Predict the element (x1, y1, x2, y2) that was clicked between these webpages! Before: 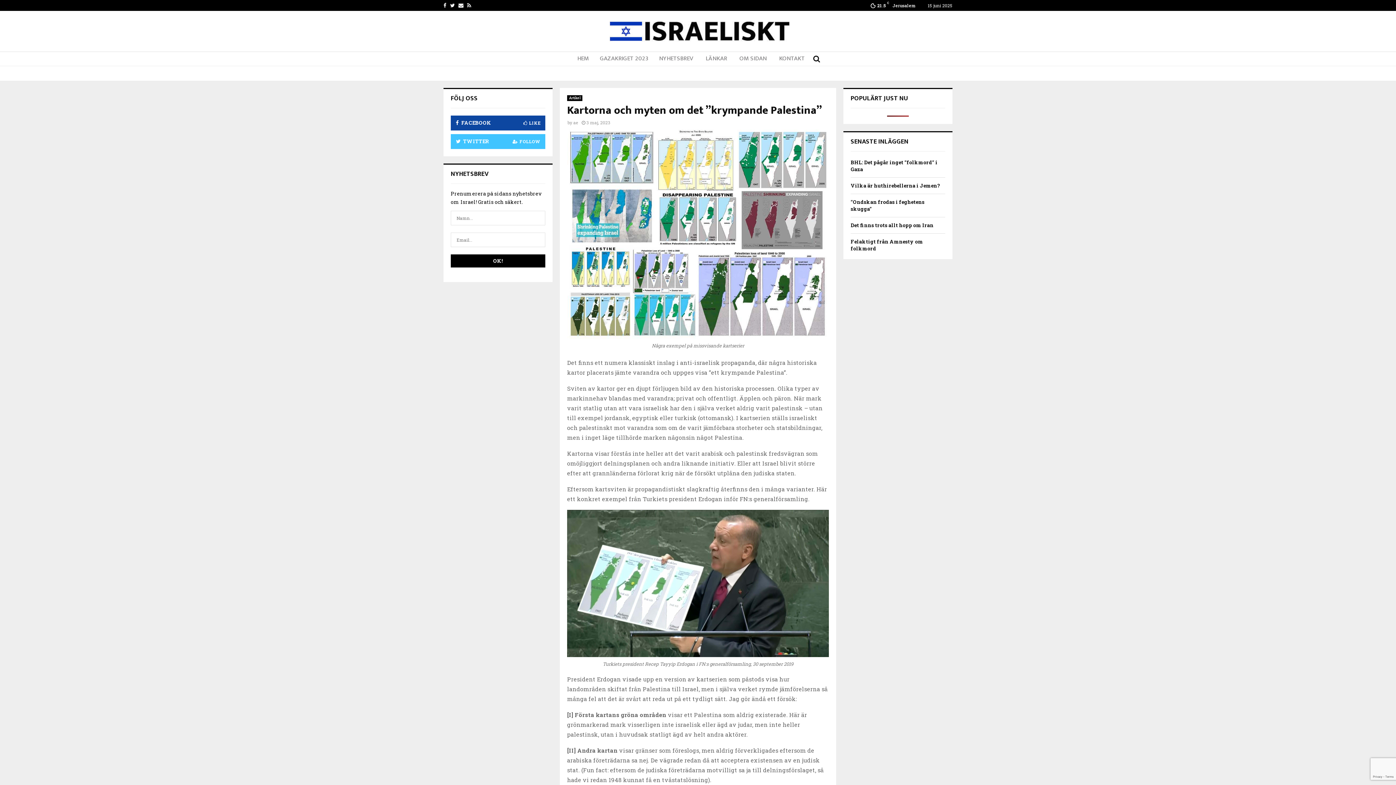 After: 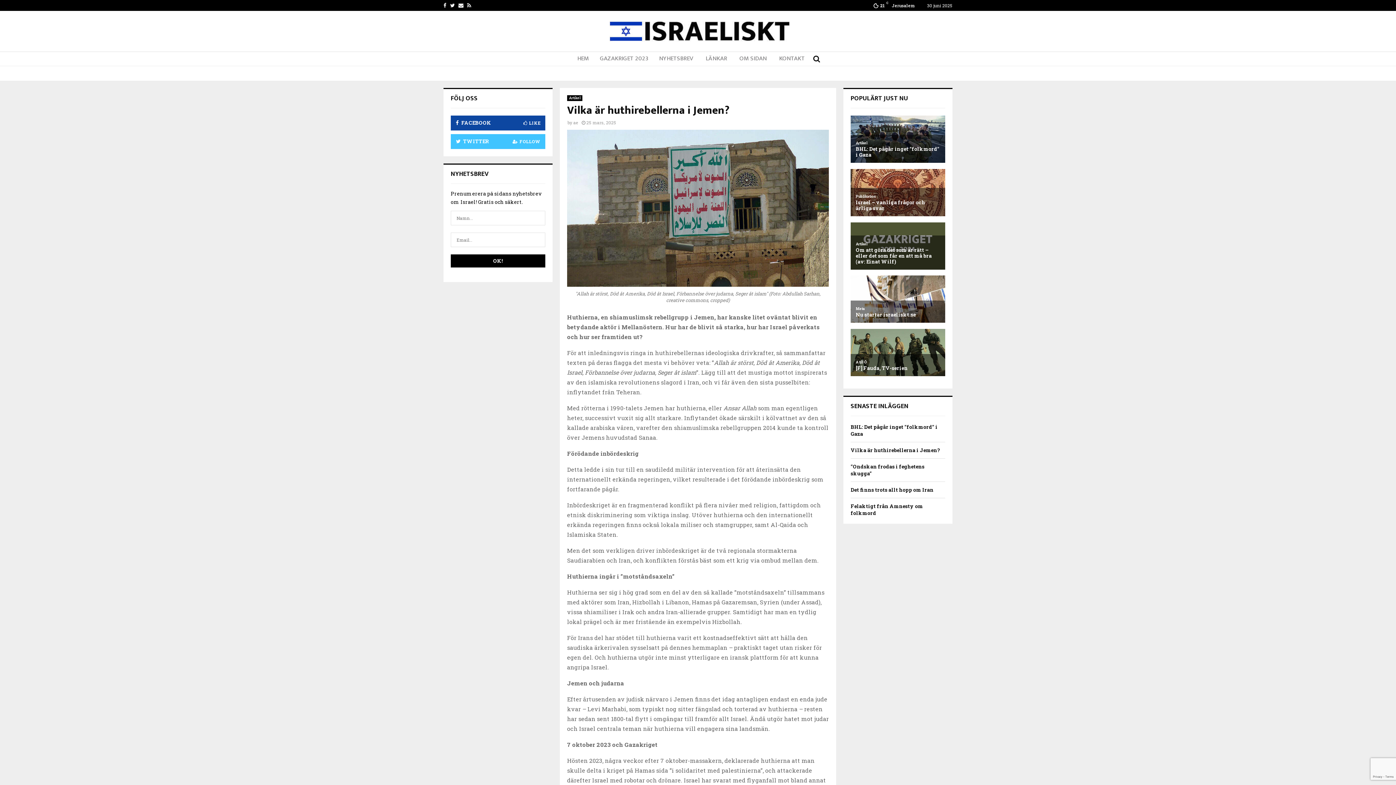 Action: label: Vilka är huthirebellerna i Jemen? bbox: (850, 182, 940, 189)